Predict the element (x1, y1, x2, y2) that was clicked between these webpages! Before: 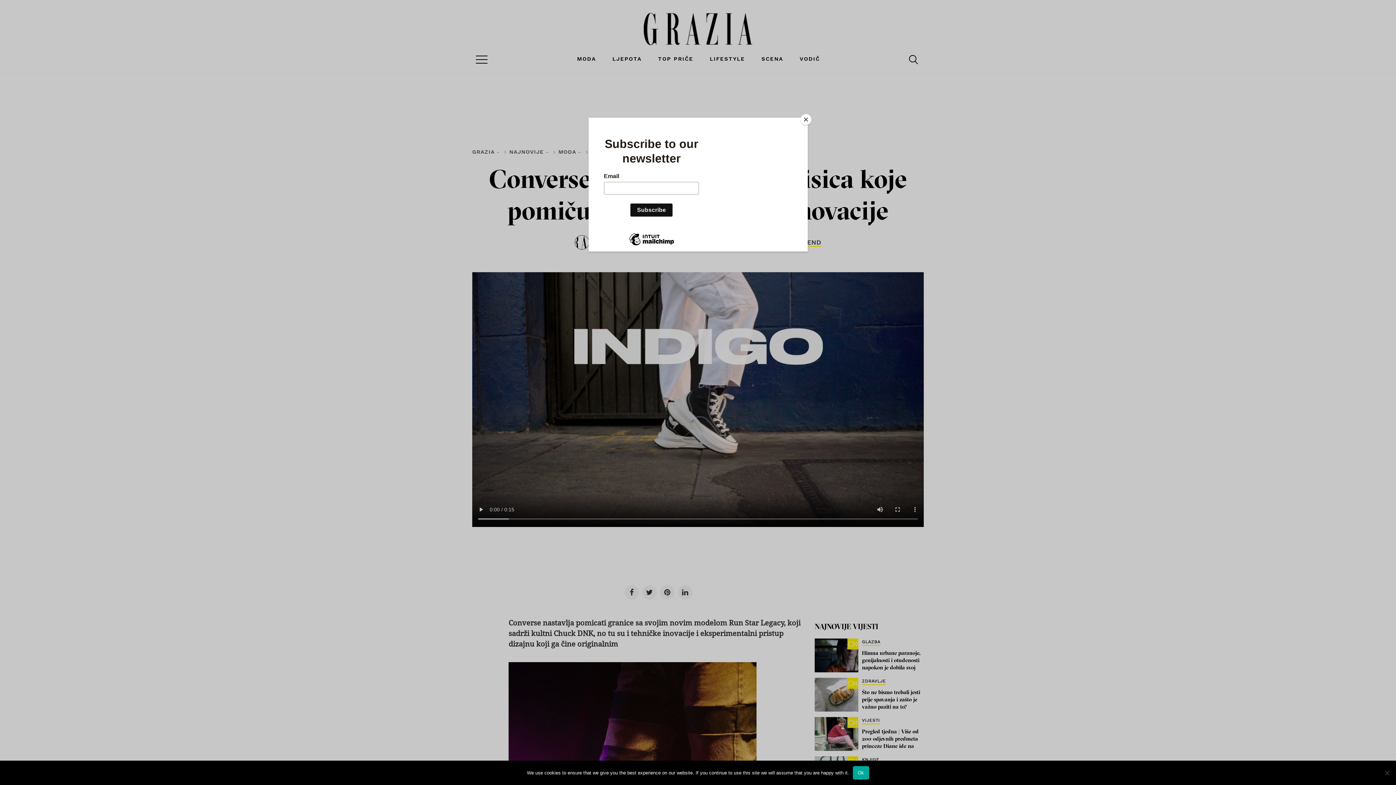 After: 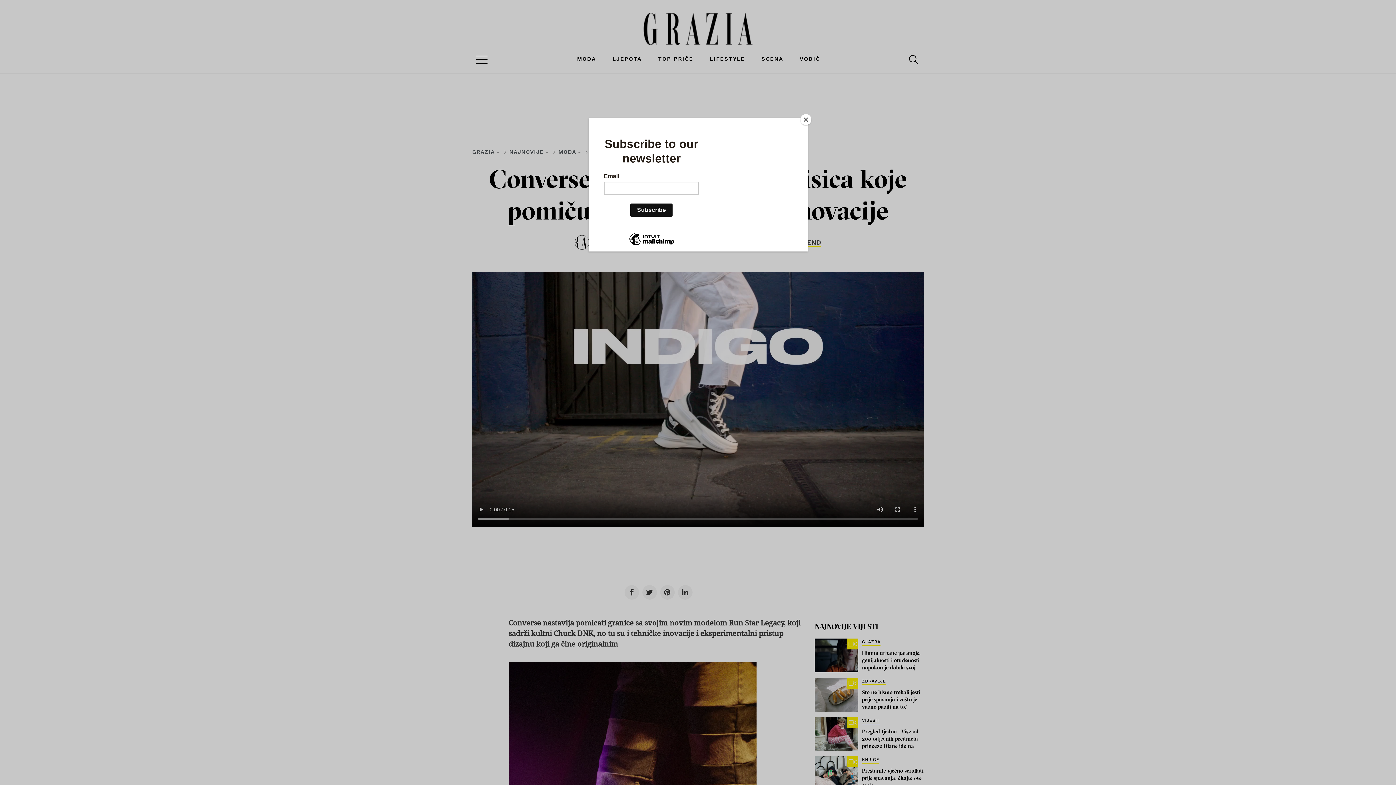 Action: label: Ok bbox: (852, 766, 869, 780)